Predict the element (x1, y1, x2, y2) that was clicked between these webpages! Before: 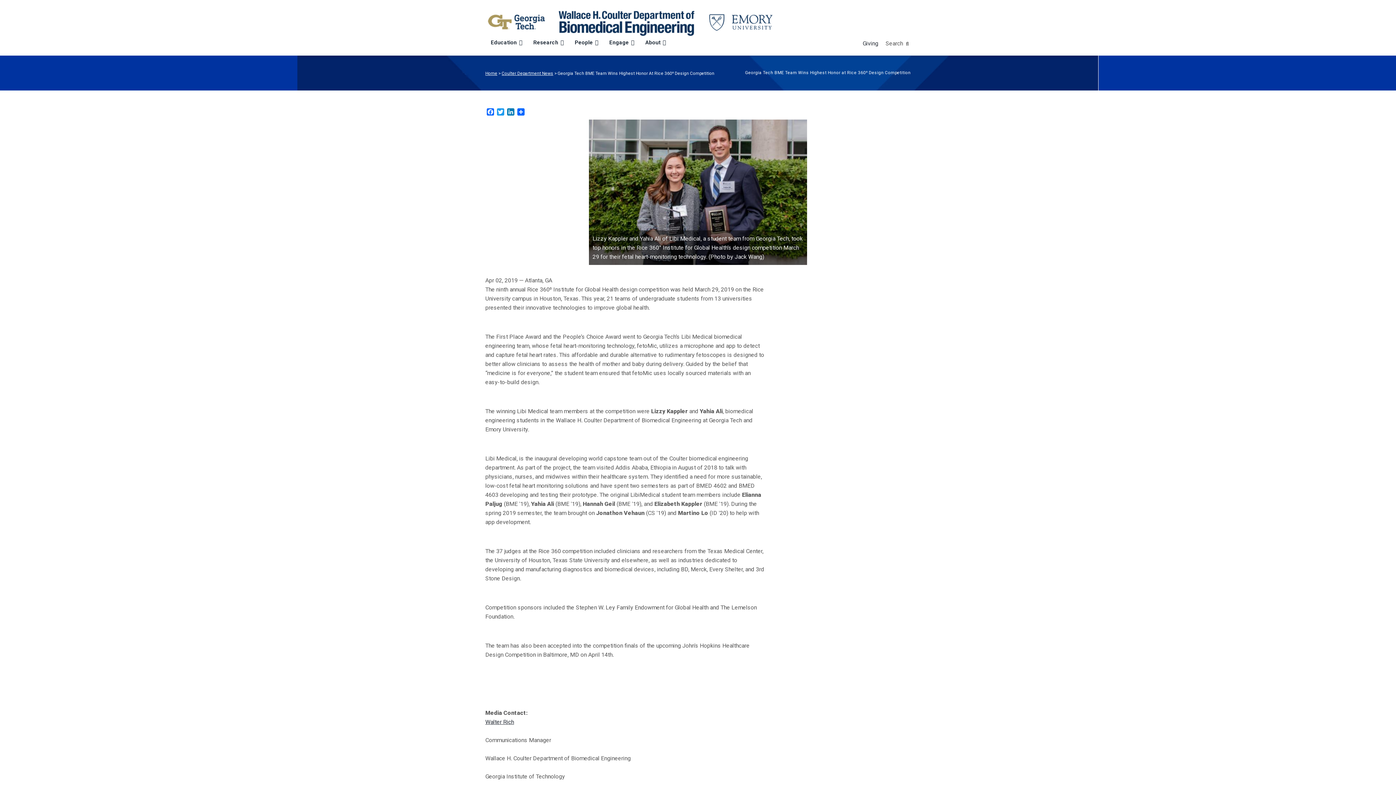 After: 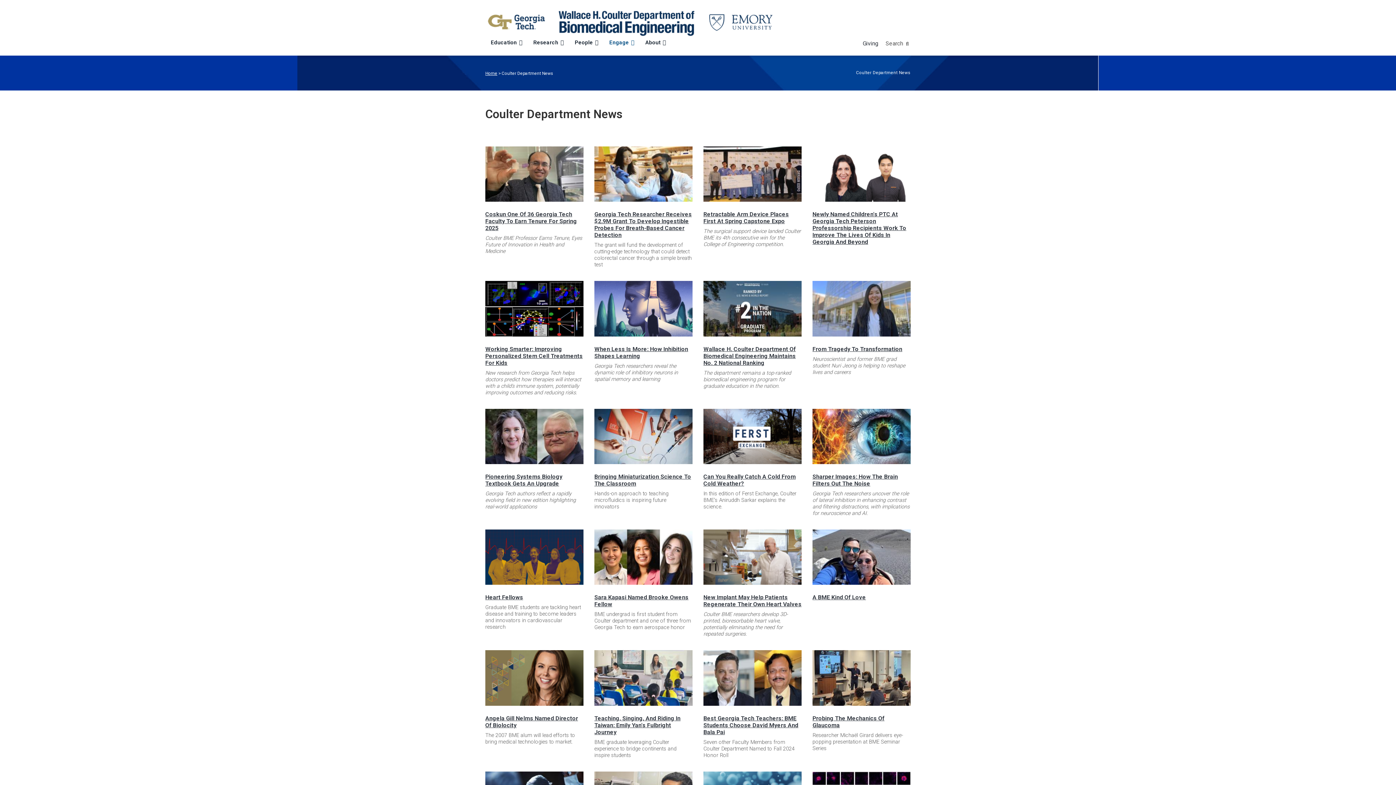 Action: label: Coulter Department News bbox: (501, 70, 553, 76)